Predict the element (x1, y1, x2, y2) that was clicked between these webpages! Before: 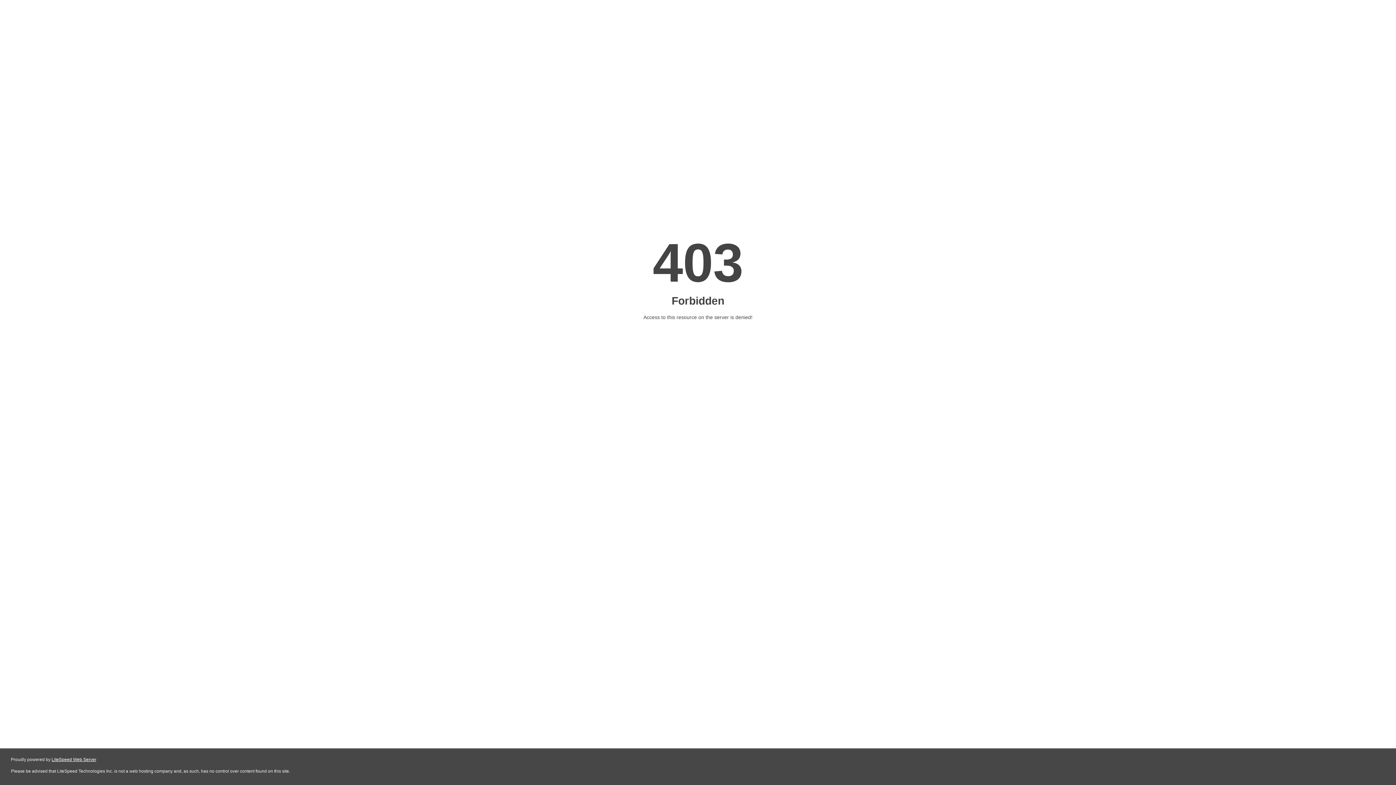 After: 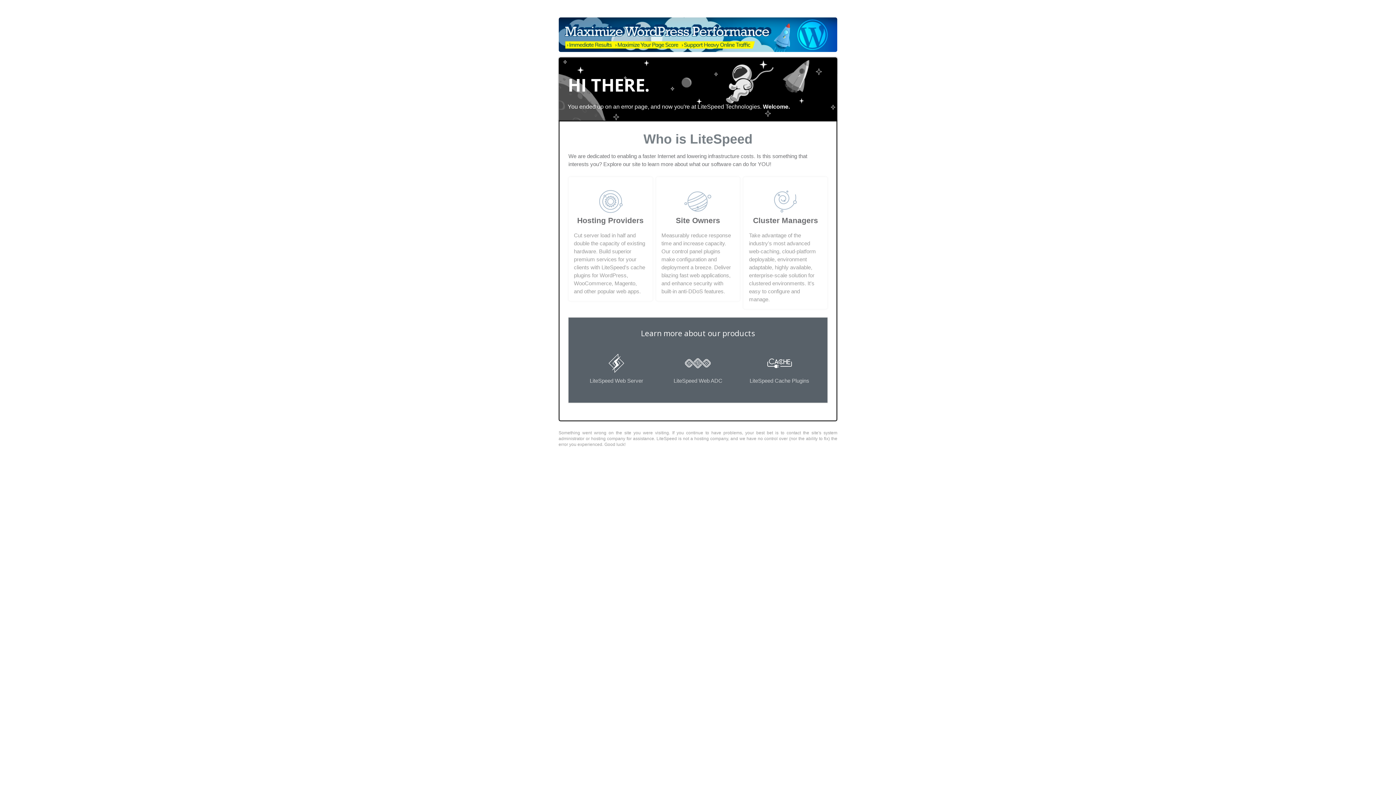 Action: label: LiteSpeed Web Server bbox: (51, 757, 96, 762)